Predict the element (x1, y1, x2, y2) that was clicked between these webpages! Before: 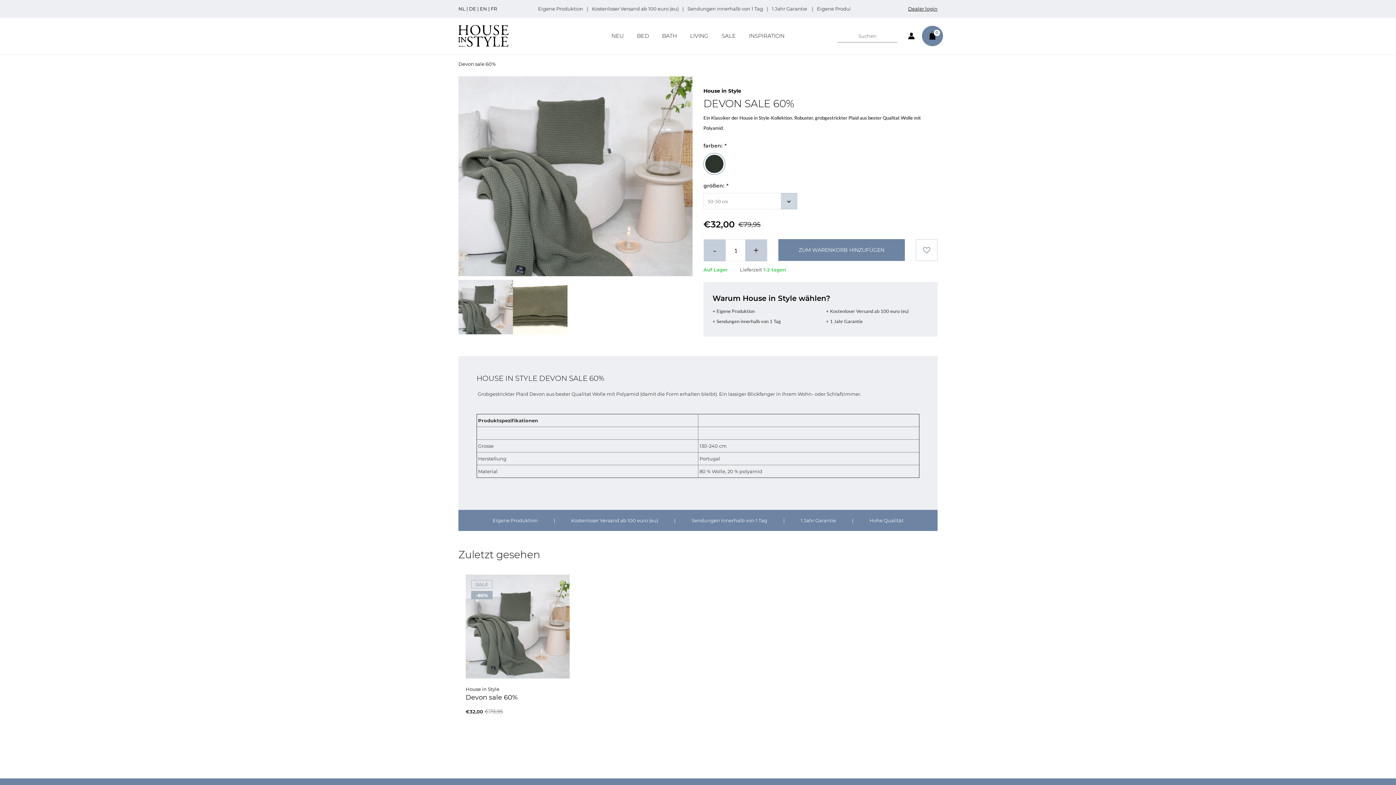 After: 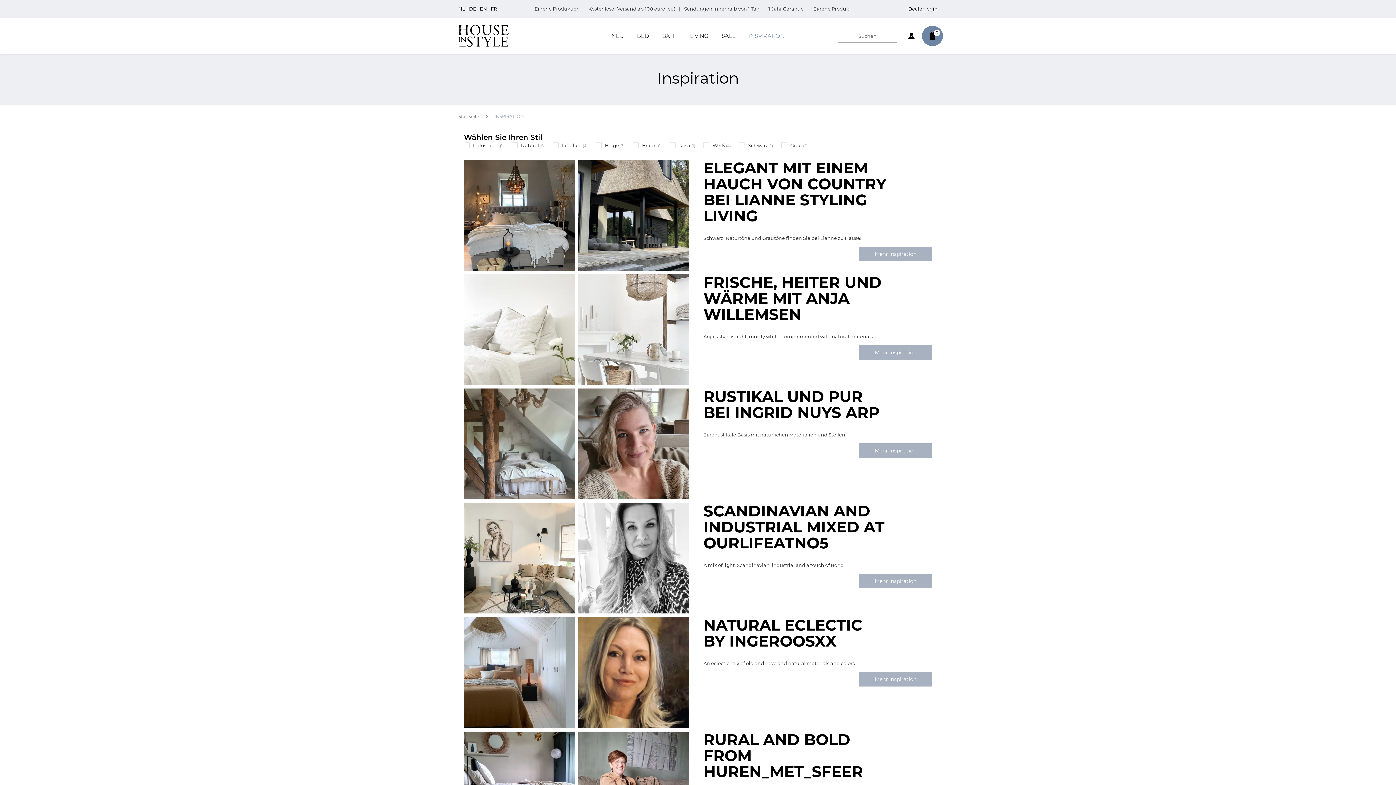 Action: label: INSPIRATION bbox: (742, 28, 791, 43)